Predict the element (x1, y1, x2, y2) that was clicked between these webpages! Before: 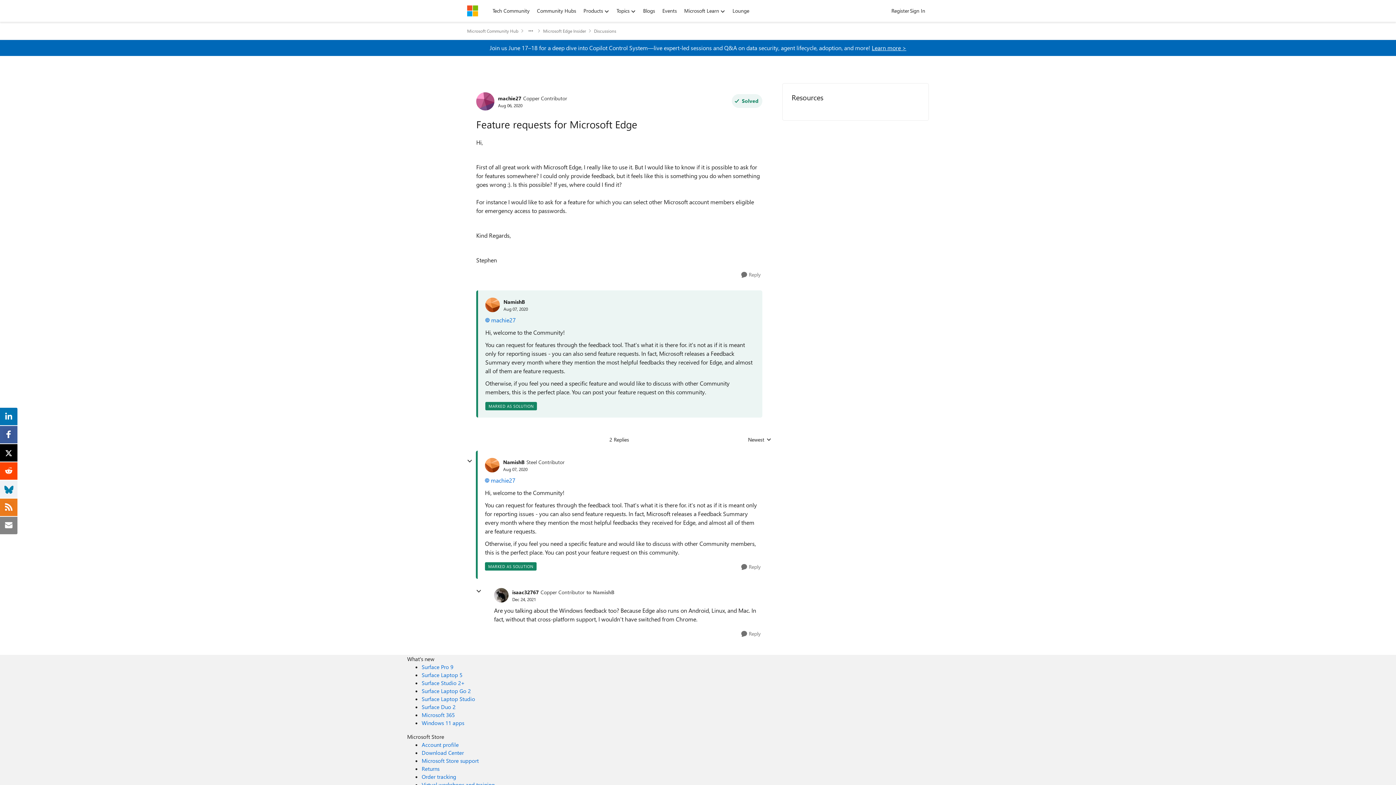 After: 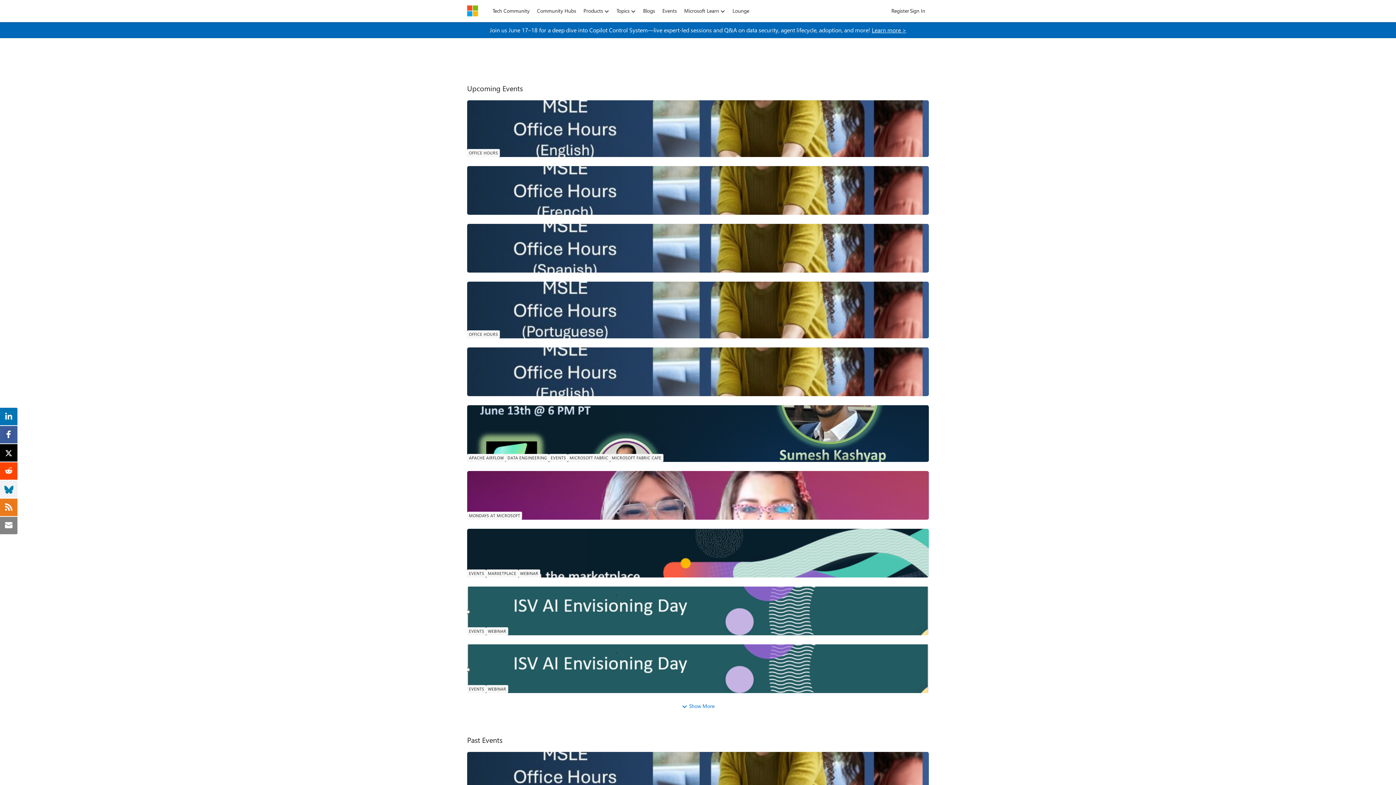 Action: bbox: (658, 5, 680, 16) label: Events